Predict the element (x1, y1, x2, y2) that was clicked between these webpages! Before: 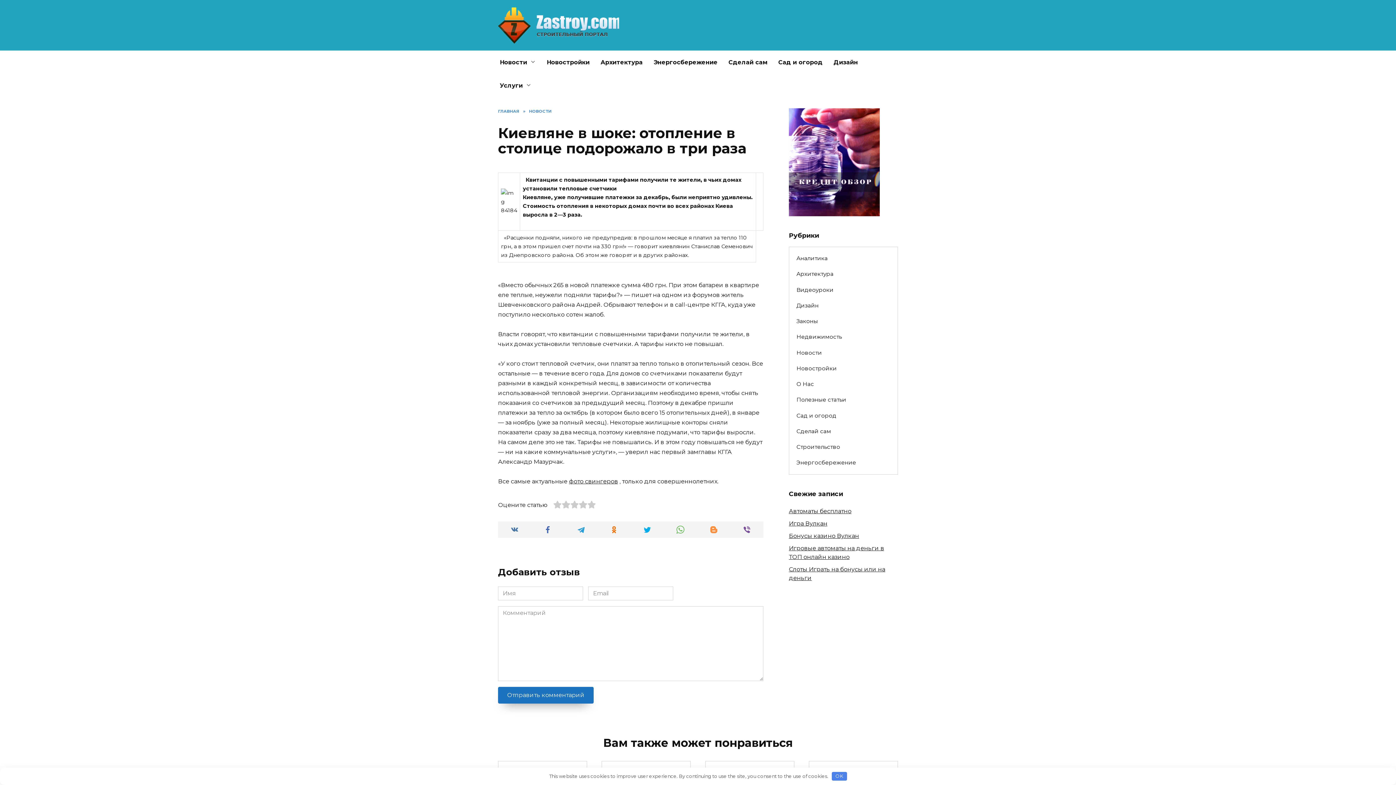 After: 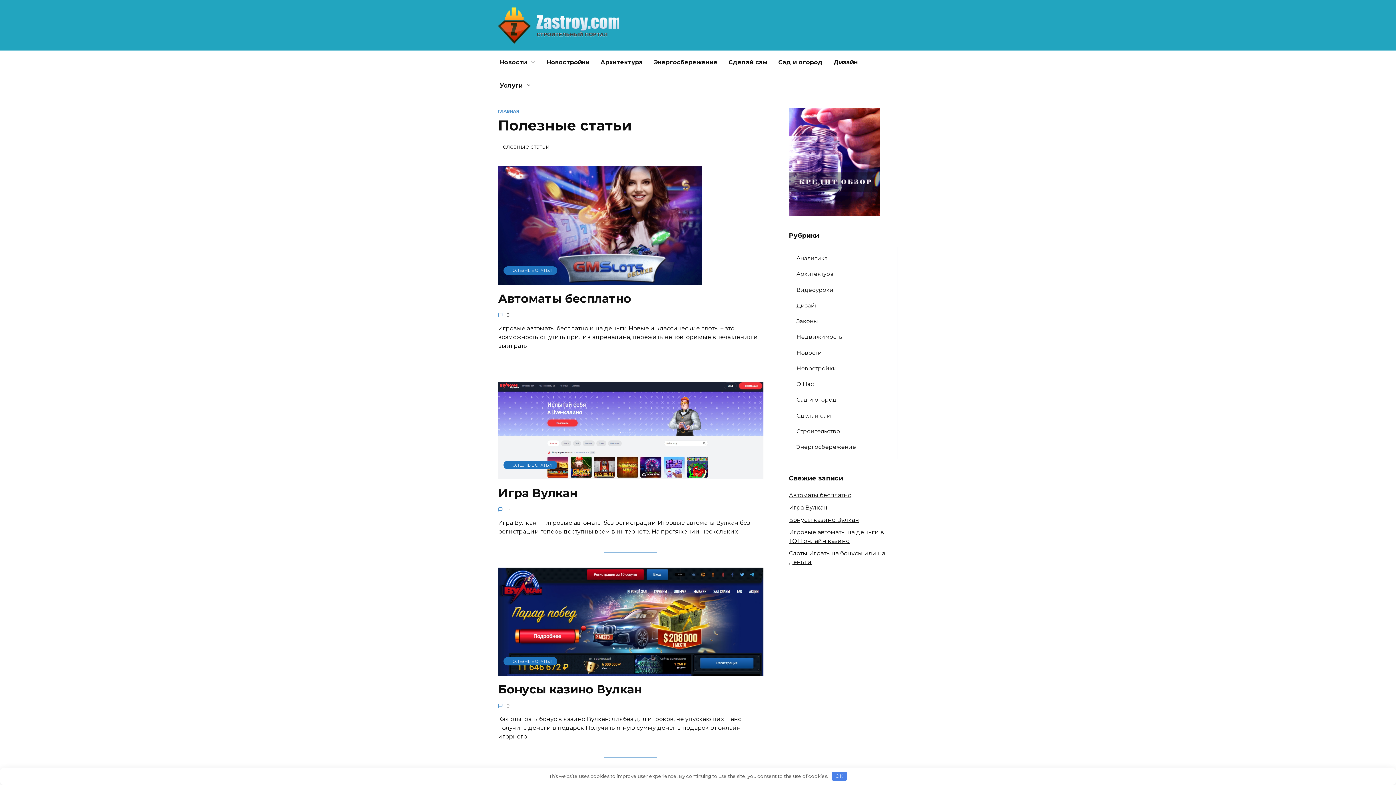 Action: bbox: (789, 392, 853, 408) label: Полезные статьи